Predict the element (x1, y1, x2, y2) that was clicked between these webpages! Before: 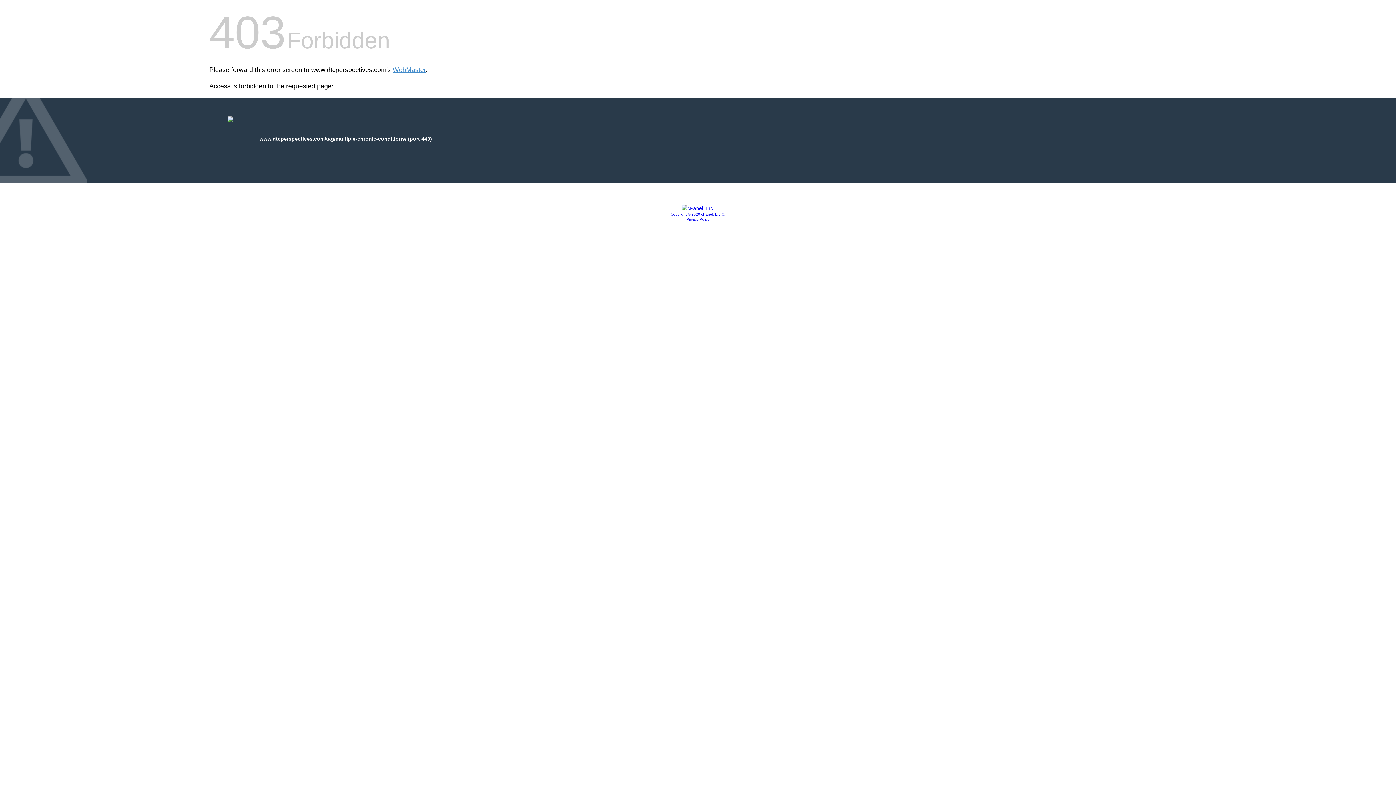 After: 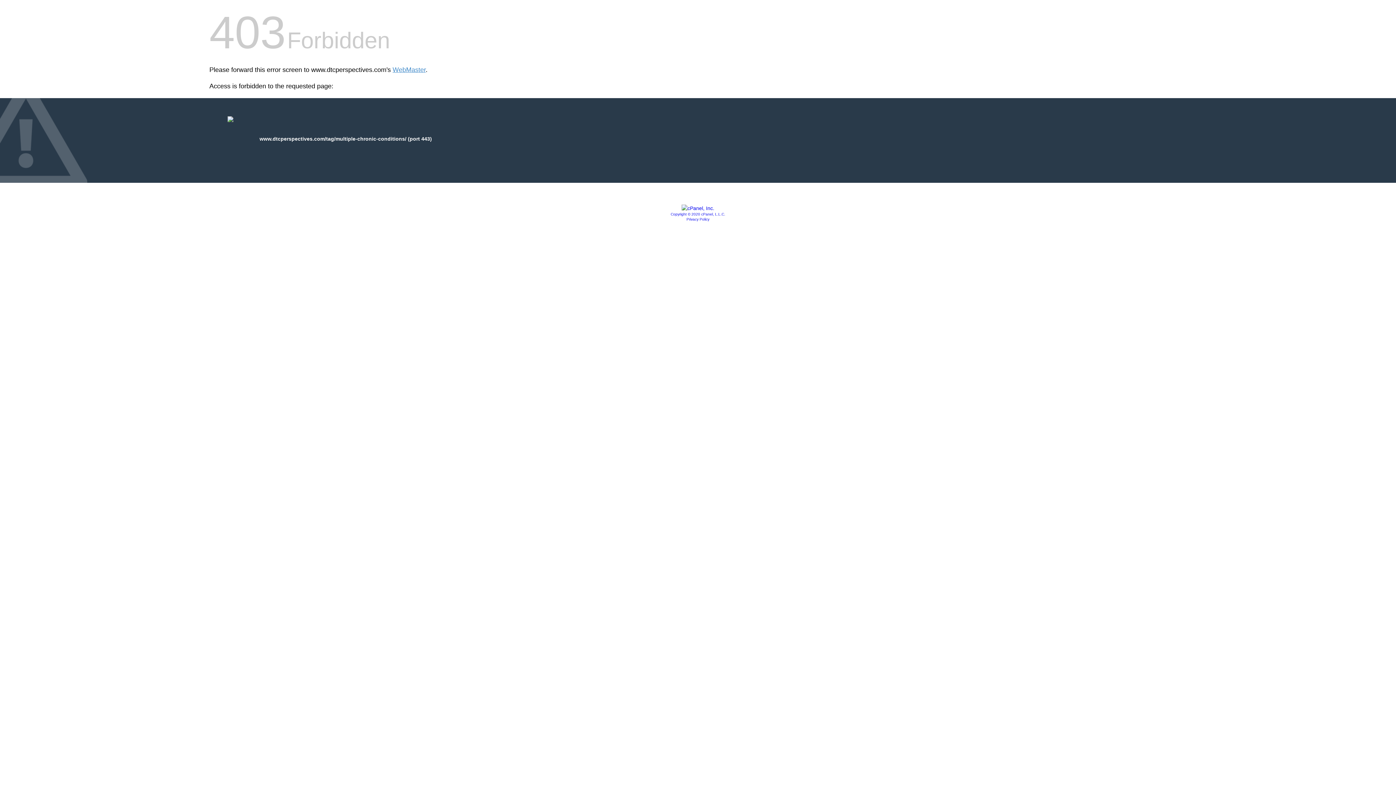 Action: label: Privacy Policy bbox: (686, 217, 709, 221)